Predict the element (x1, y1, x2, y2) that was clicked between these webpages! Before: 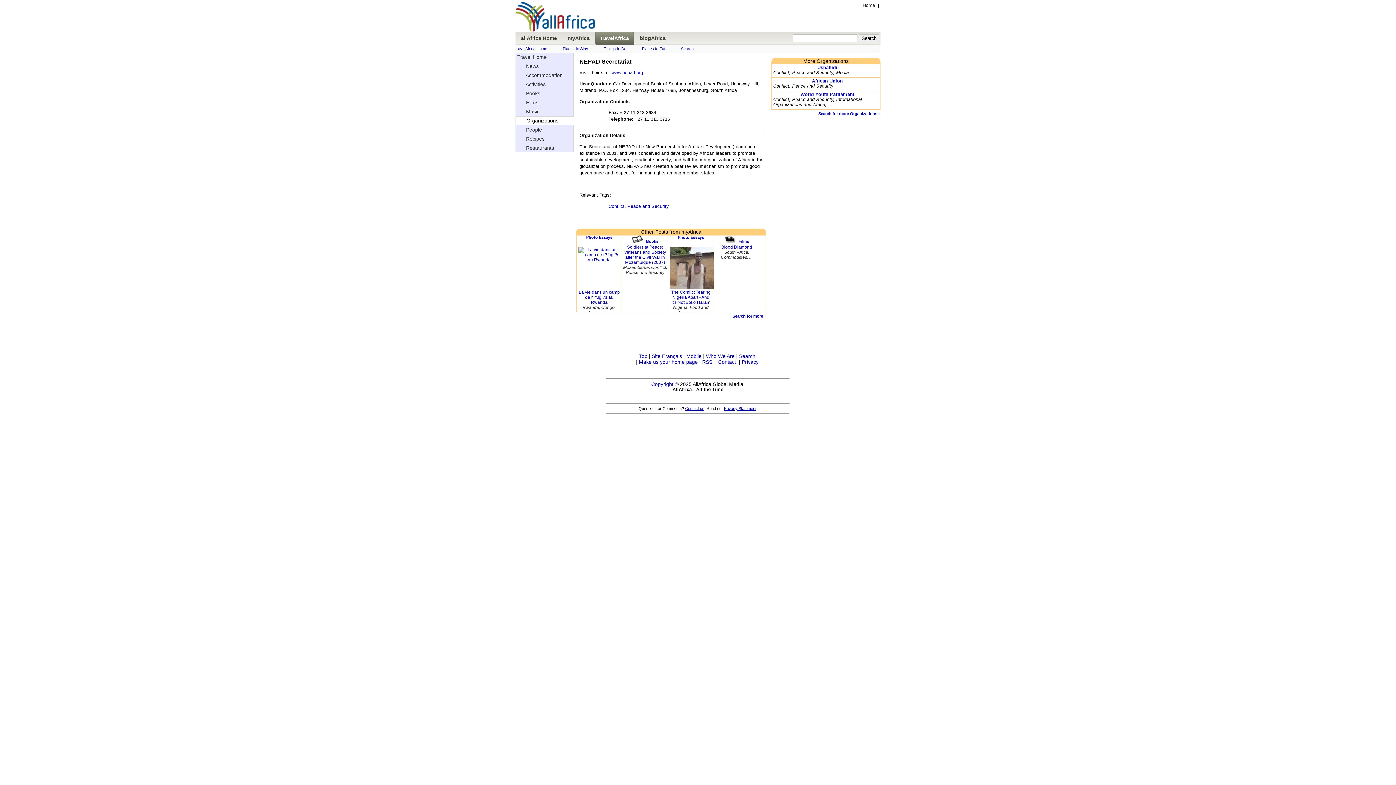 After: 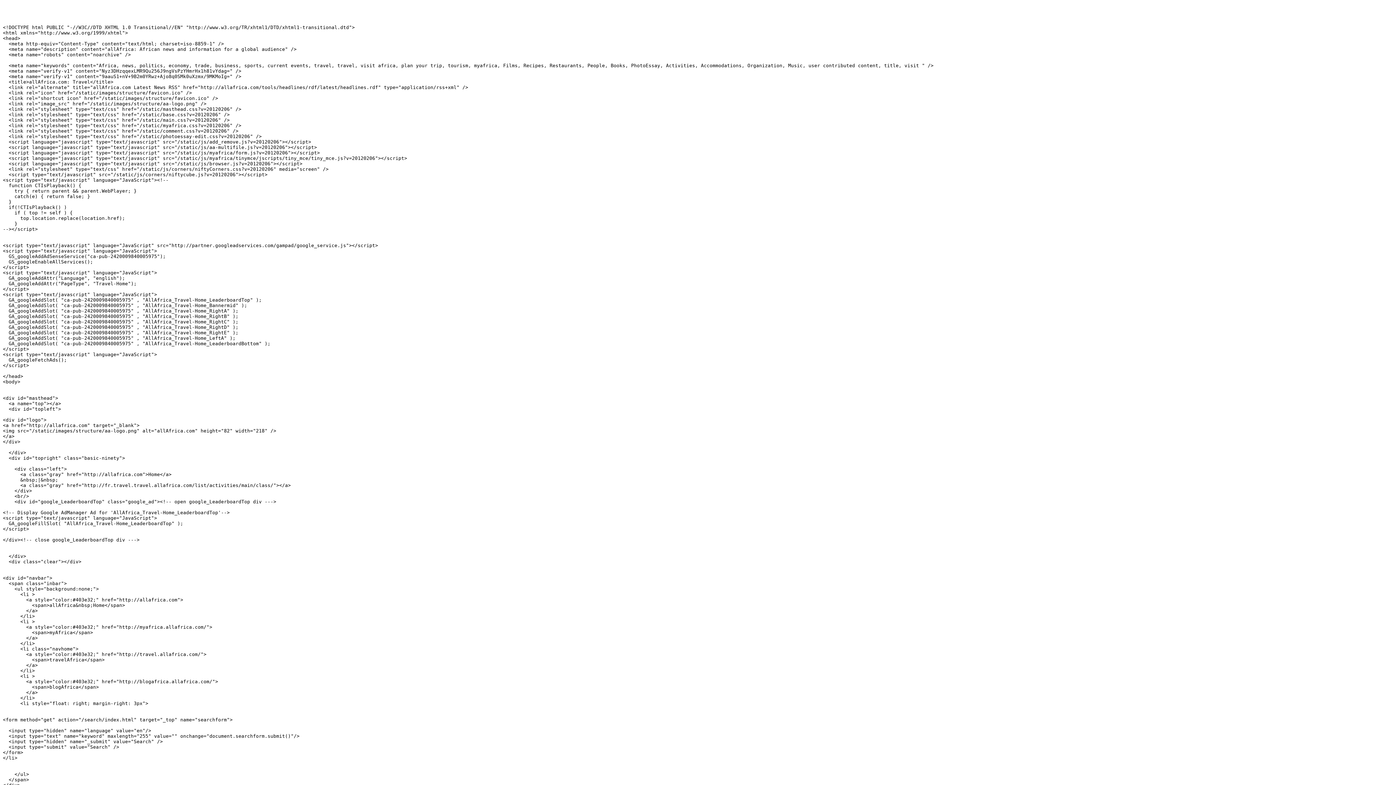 Action: bbox: (515, 80, 573, 88) label:       Activities